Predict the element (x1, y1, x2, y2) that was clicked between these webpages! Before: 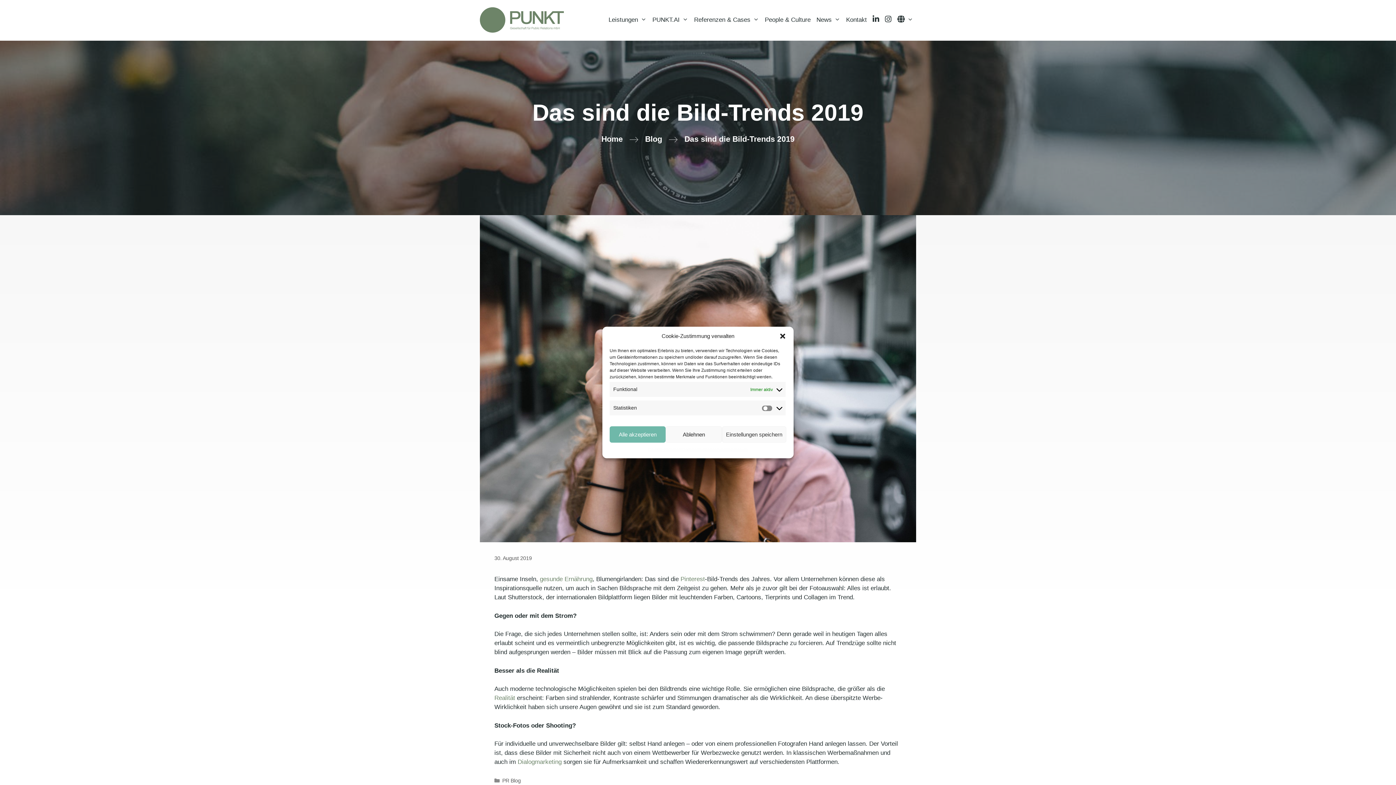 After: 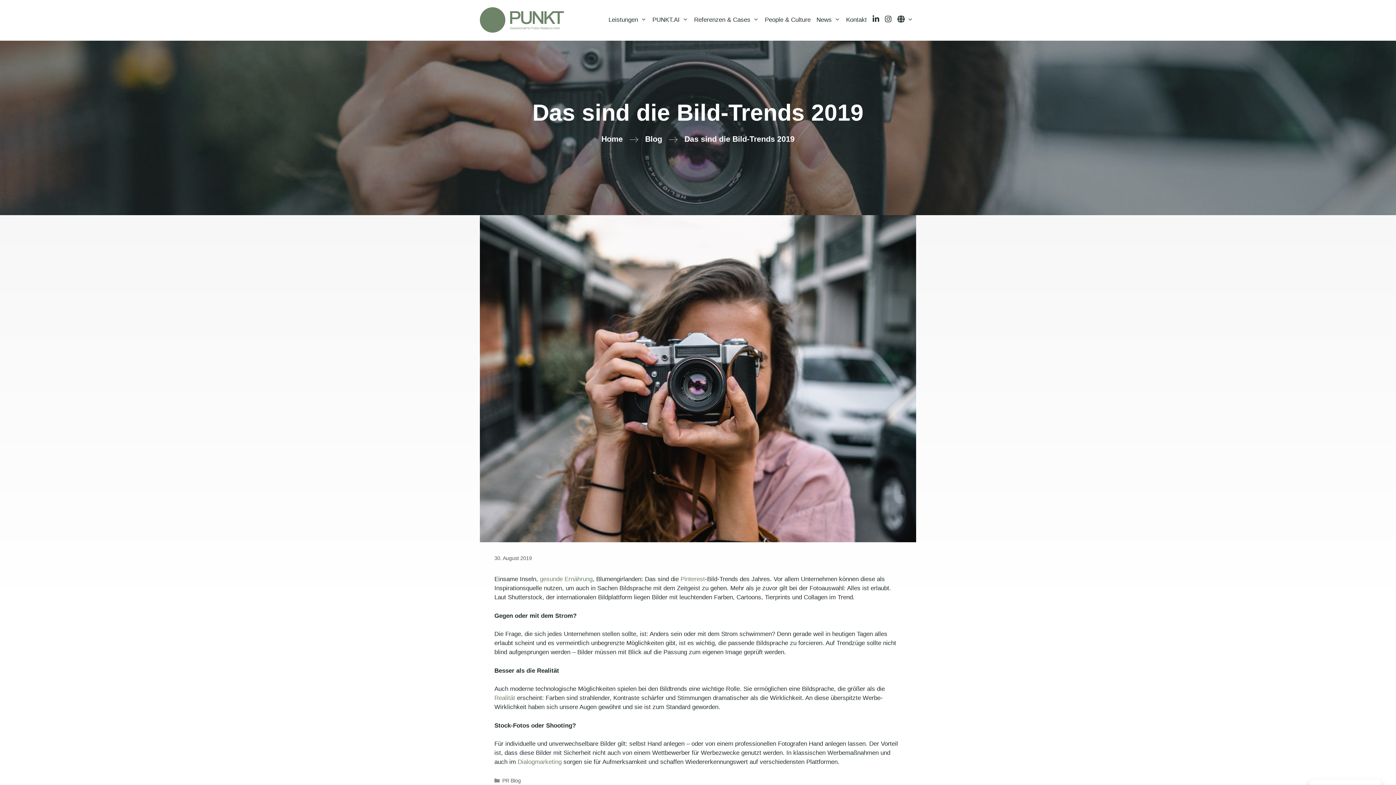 Action: bbox: (779, 332, 786, 340) label: Dialog schließen